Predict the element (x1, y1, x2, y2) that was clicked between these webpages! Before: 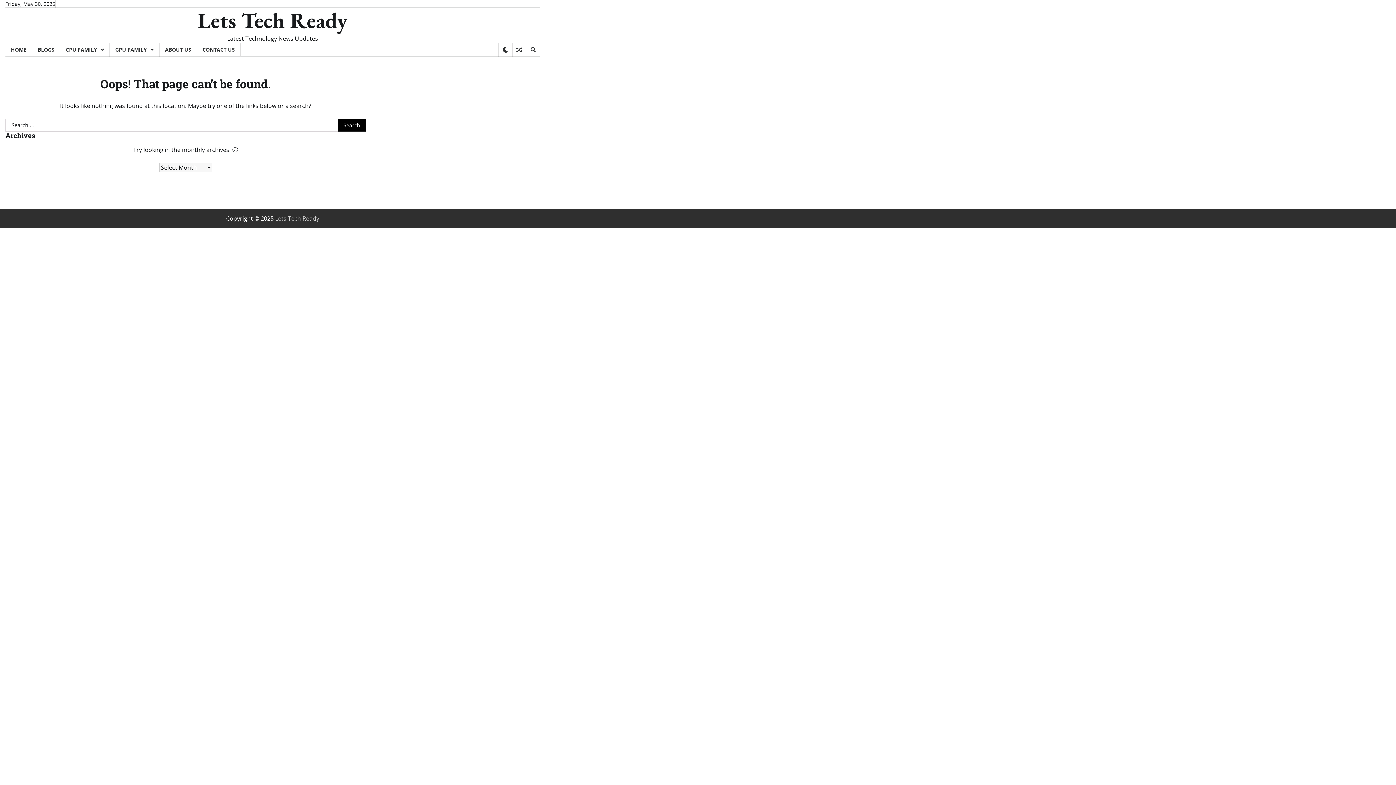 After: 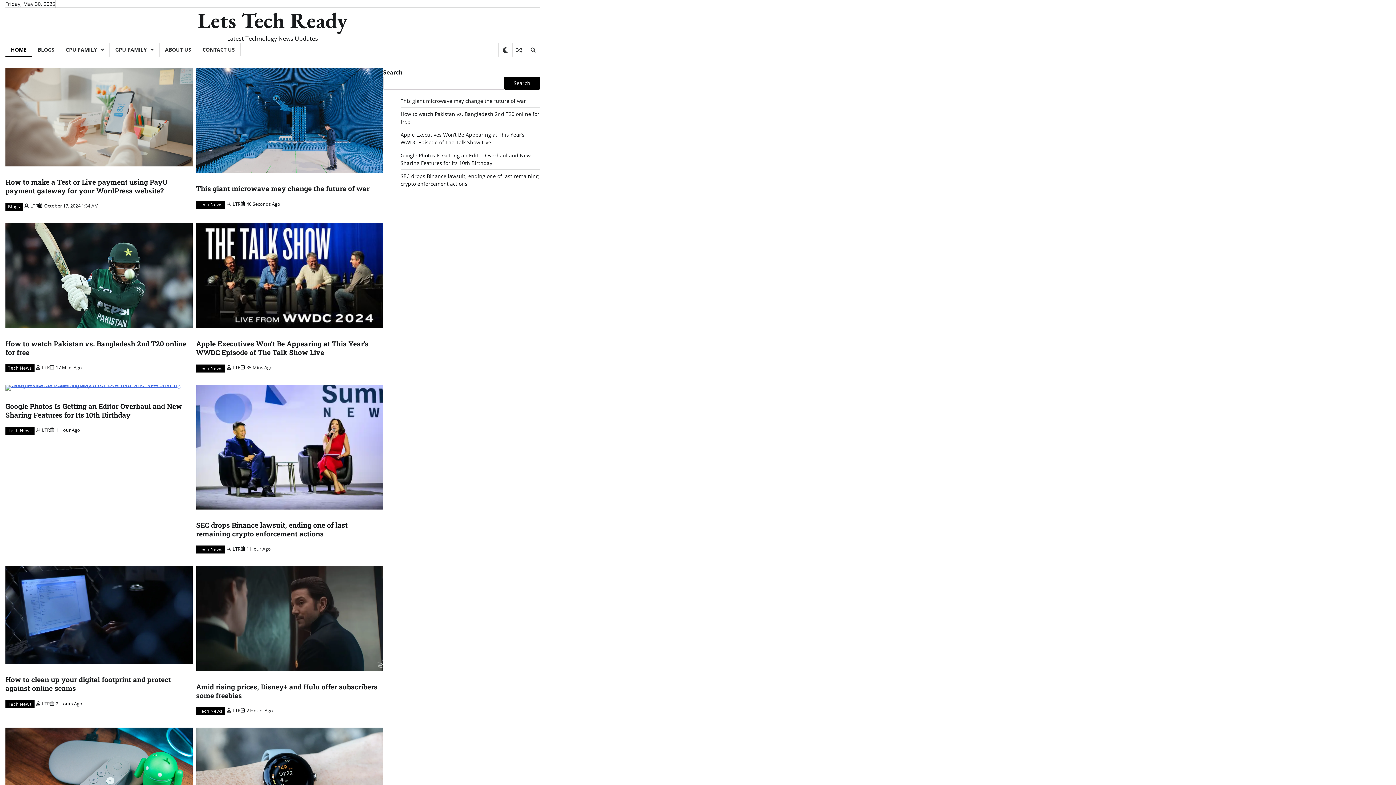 Action: bbox: (197, 6, 347, 34) label: Lets Tech Ready